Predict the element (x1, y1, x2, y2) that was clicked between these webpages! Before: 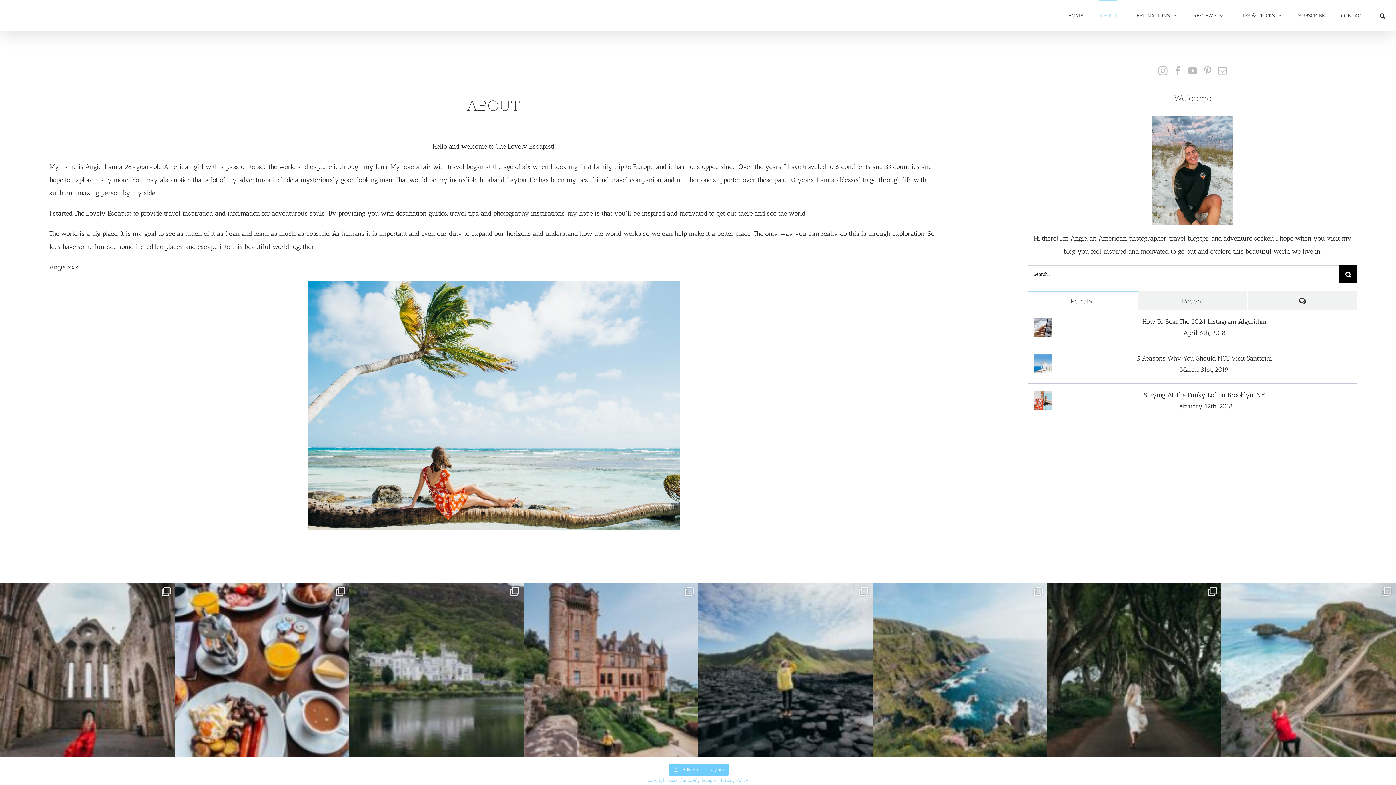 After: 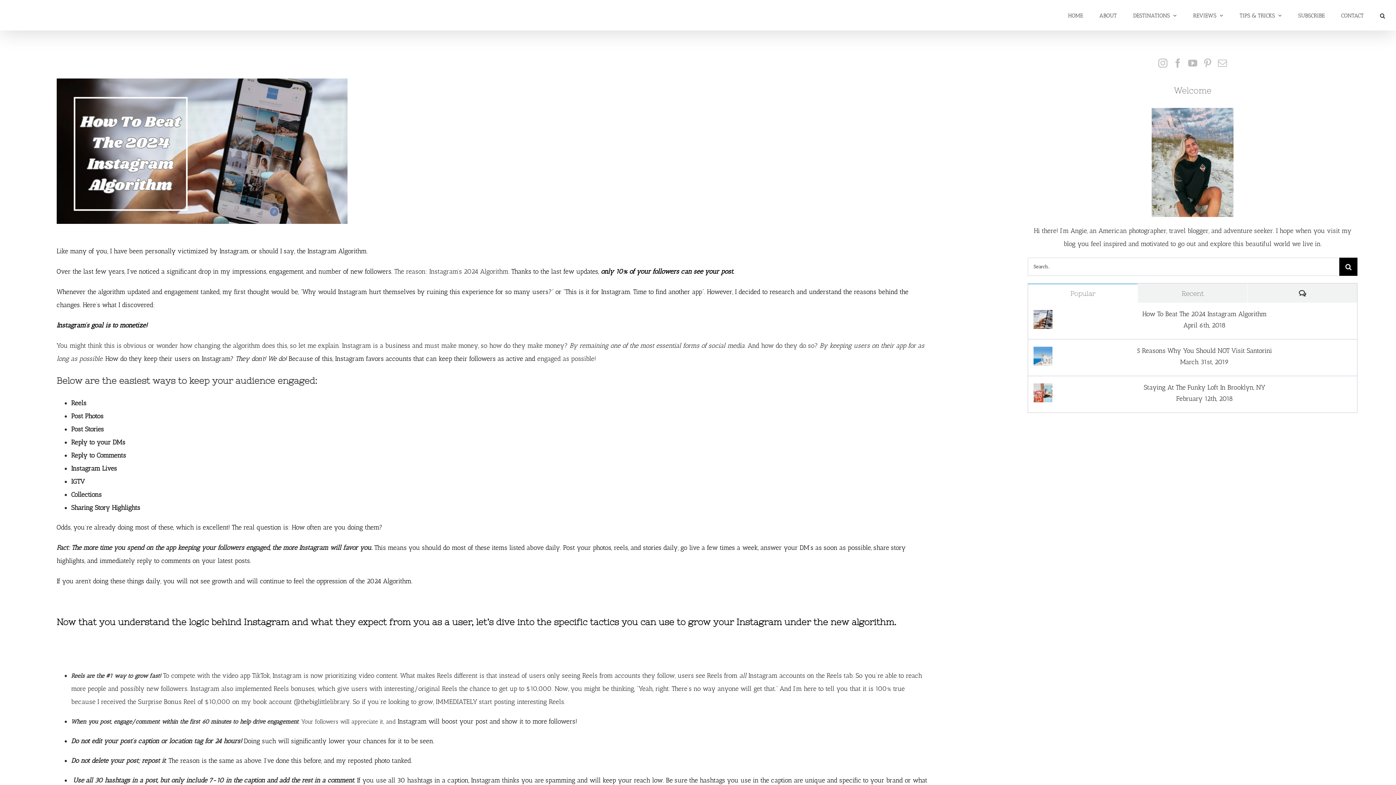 Action: bbox: (1033, 320, 1052, 328) label: How To Beat The 2024 Instagram Algorithm